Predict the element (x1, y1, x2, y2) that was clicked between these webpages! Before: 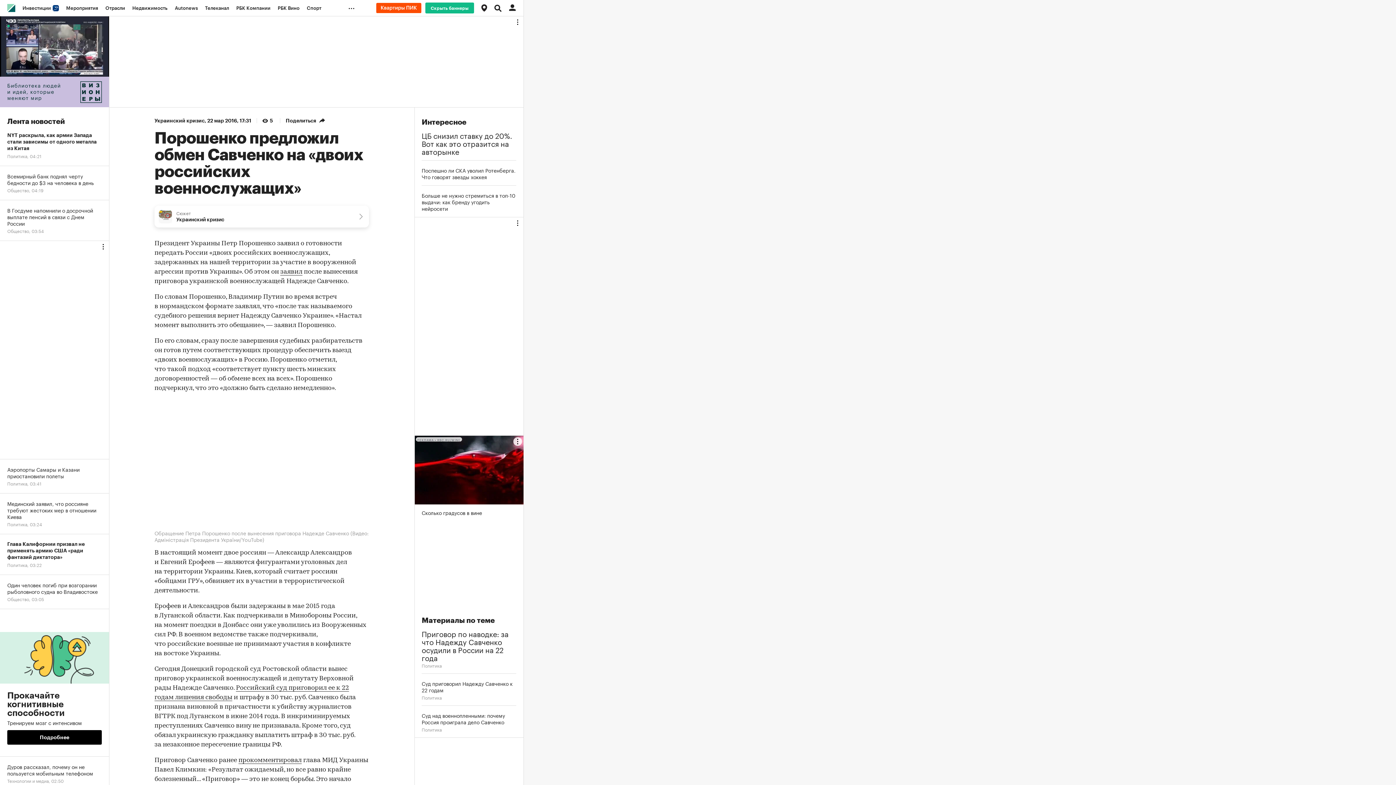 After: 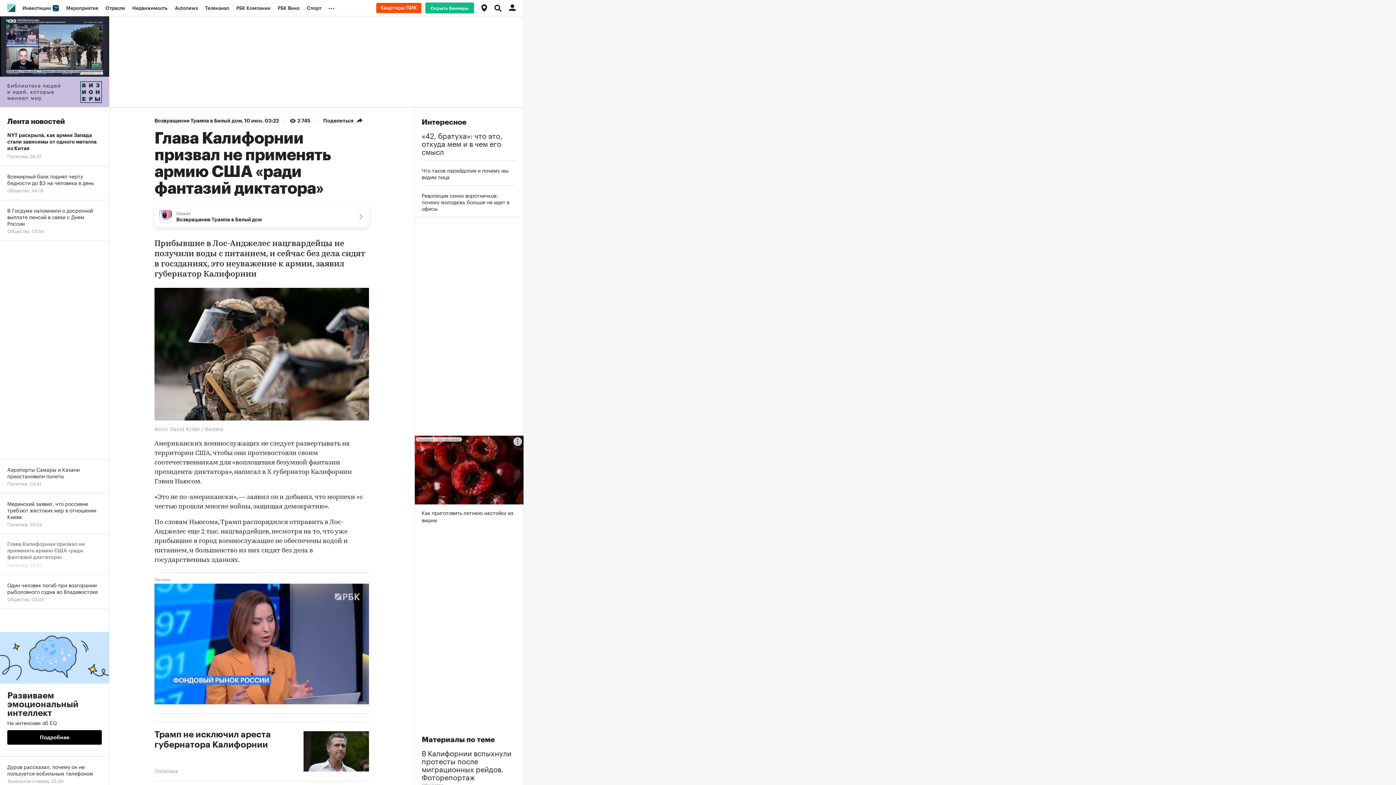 Action: bbox: (0, 534, 109, 575) label: Глава Калифорнии призвал не применять армию США «ради фантазий диктатора»
Политика, 03:22